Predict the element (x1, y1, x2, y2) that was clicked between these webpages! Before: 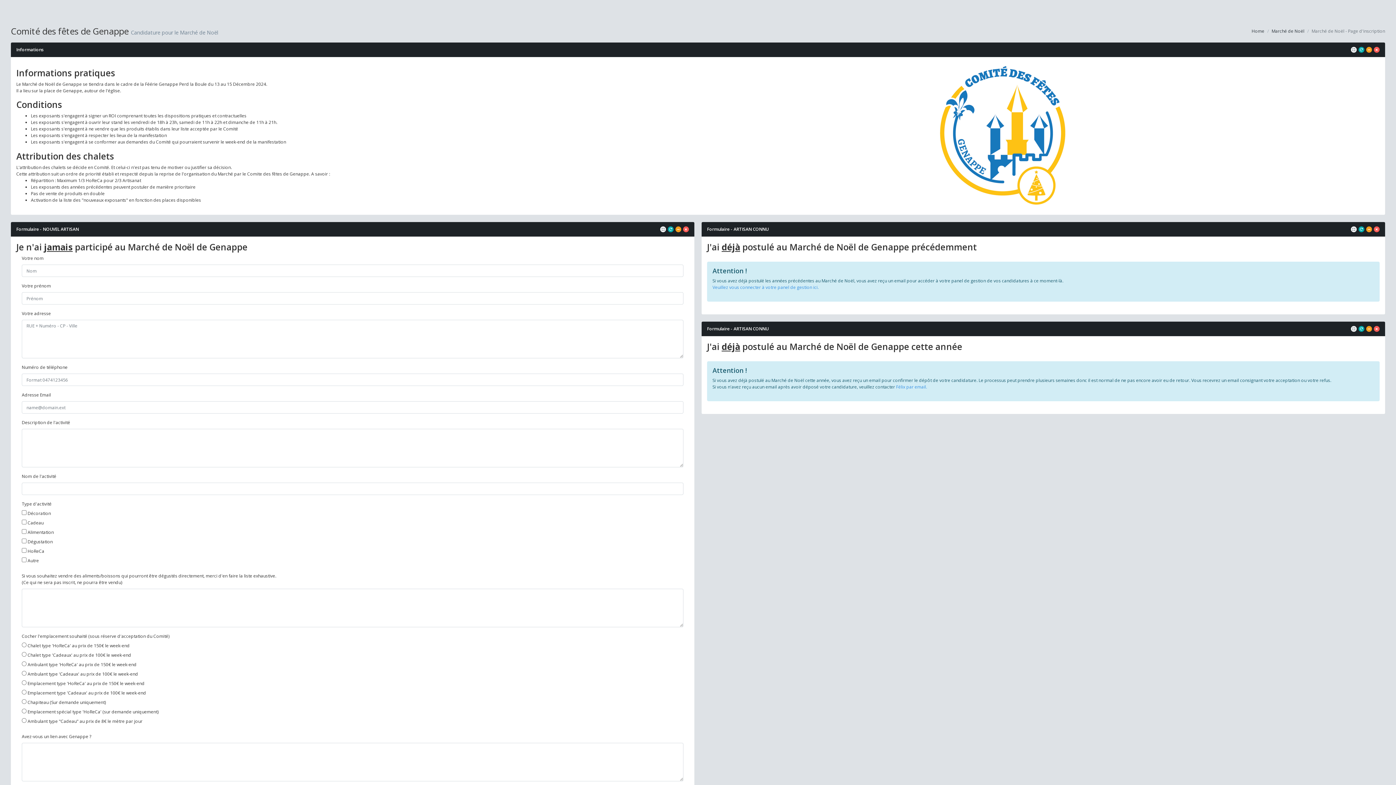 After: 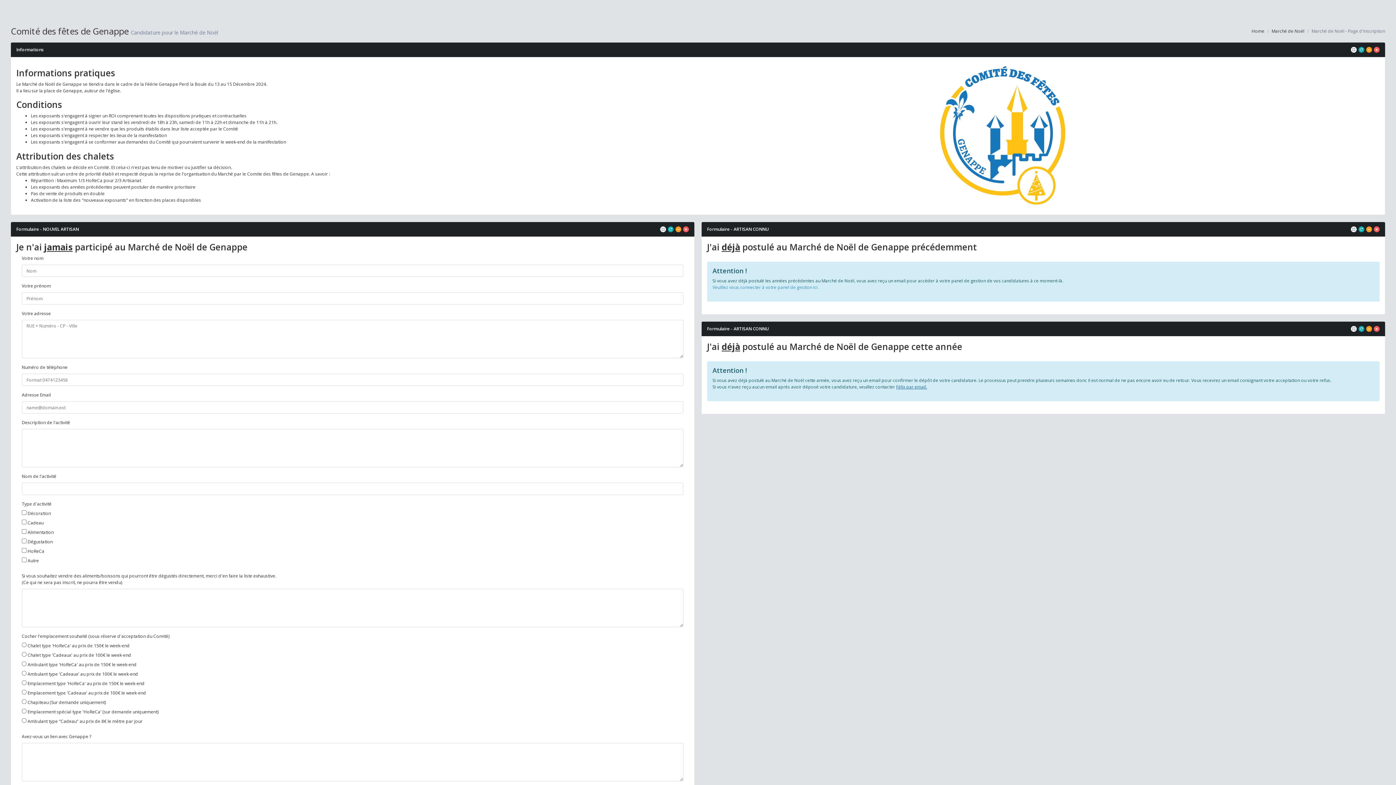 Action: label: Félix par email. bbox: (896, 384, 927, 390)